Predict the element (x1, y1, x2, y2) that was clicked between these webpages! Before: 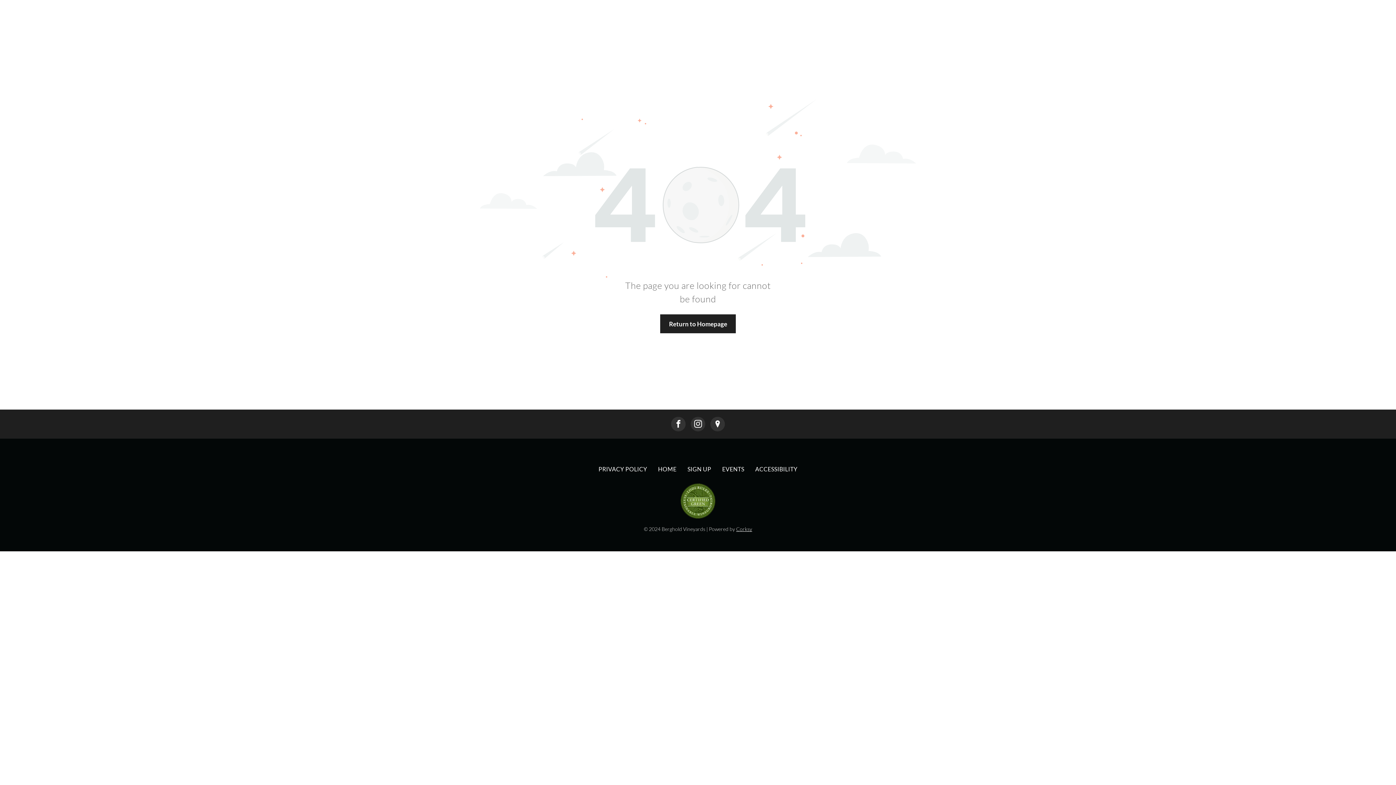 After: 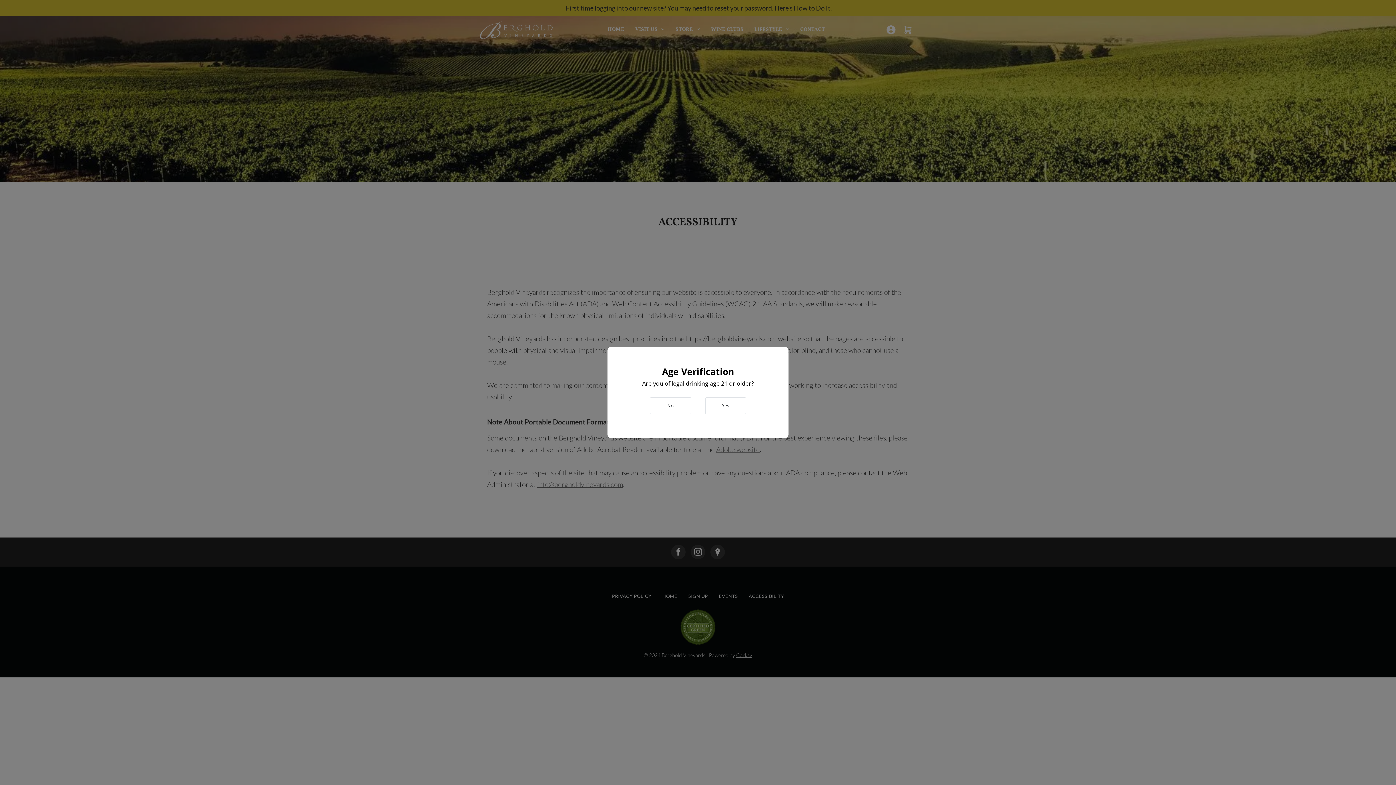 Action: label: ACCESSIBILITY bbox: (749, 464, 803, 473)